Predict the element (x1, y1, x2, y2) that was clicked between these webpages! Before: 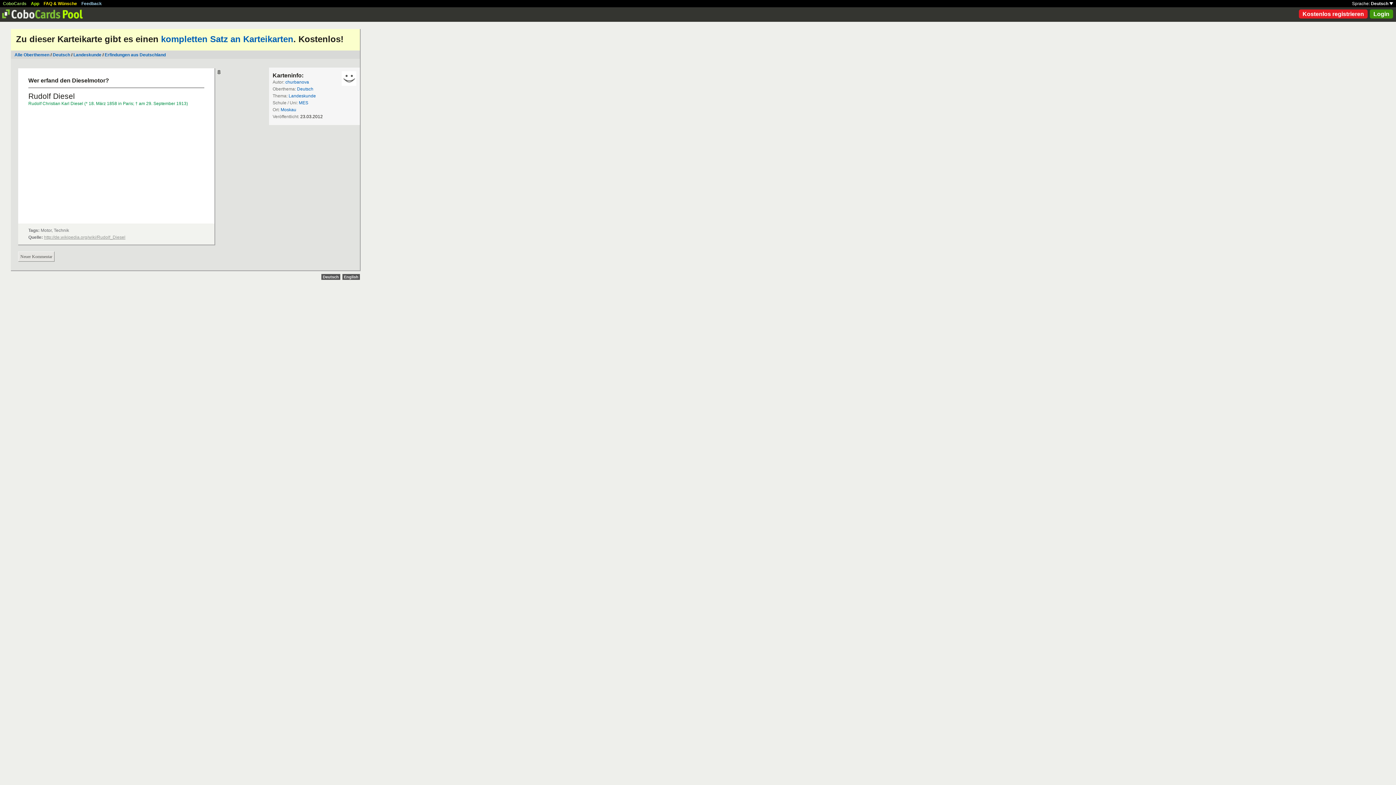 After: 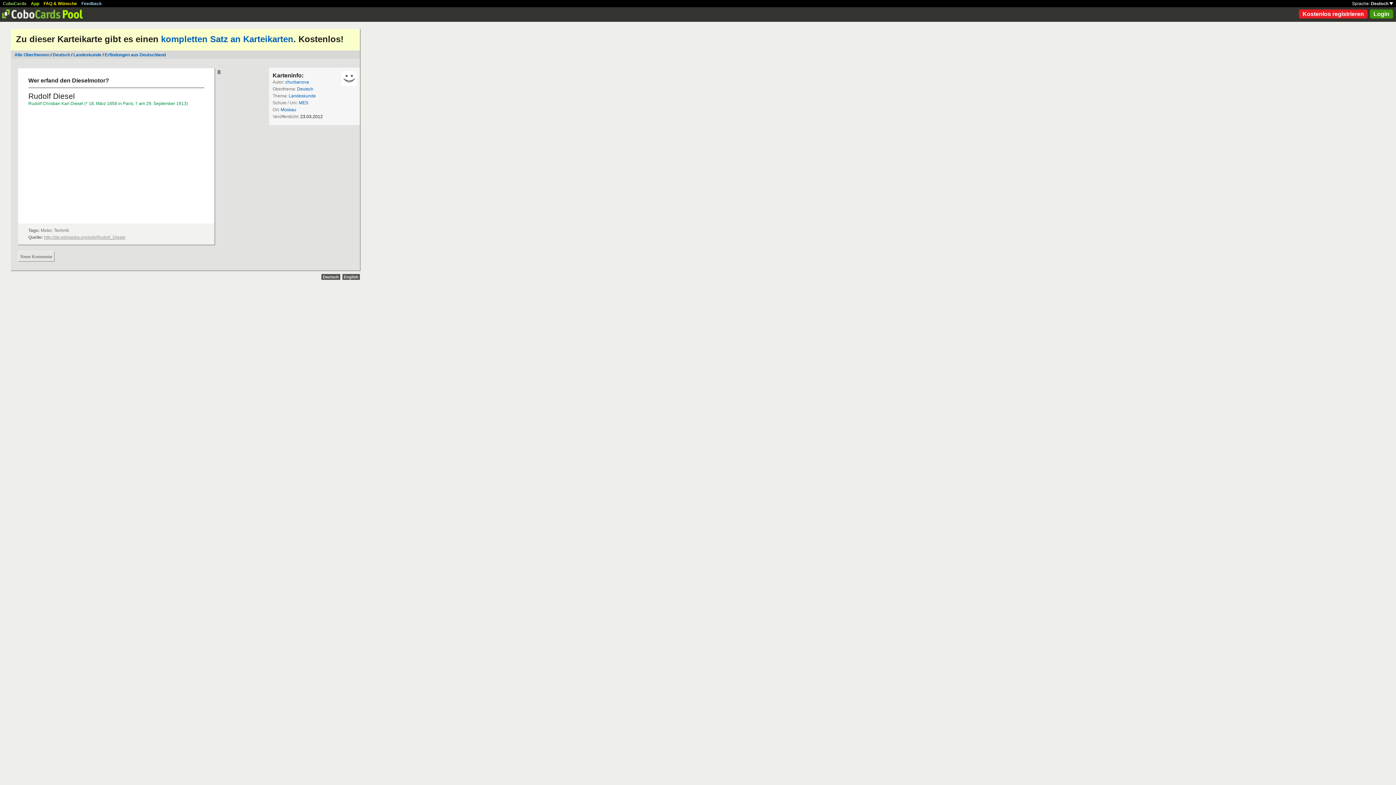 Action: bbox: (321, 274, 340, 280) label: Deutsch